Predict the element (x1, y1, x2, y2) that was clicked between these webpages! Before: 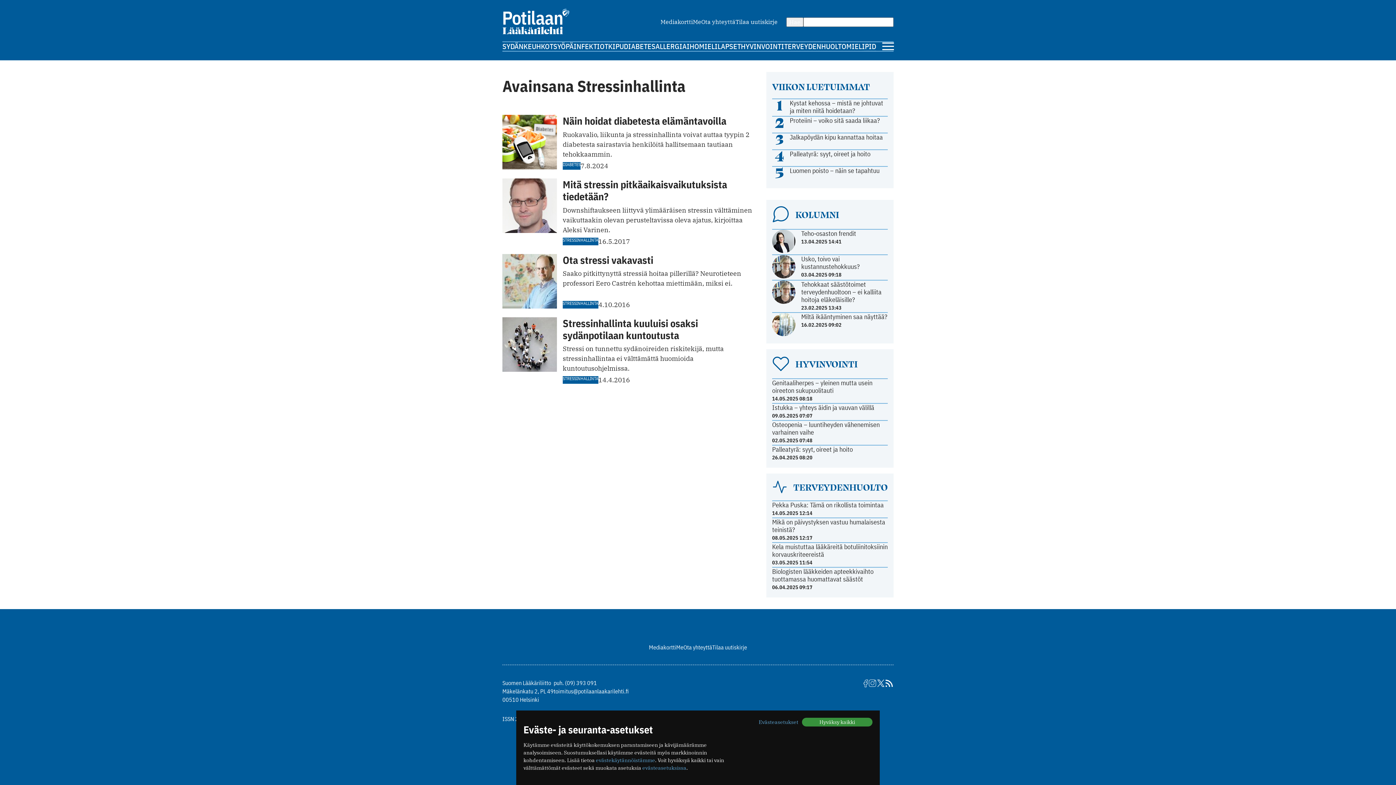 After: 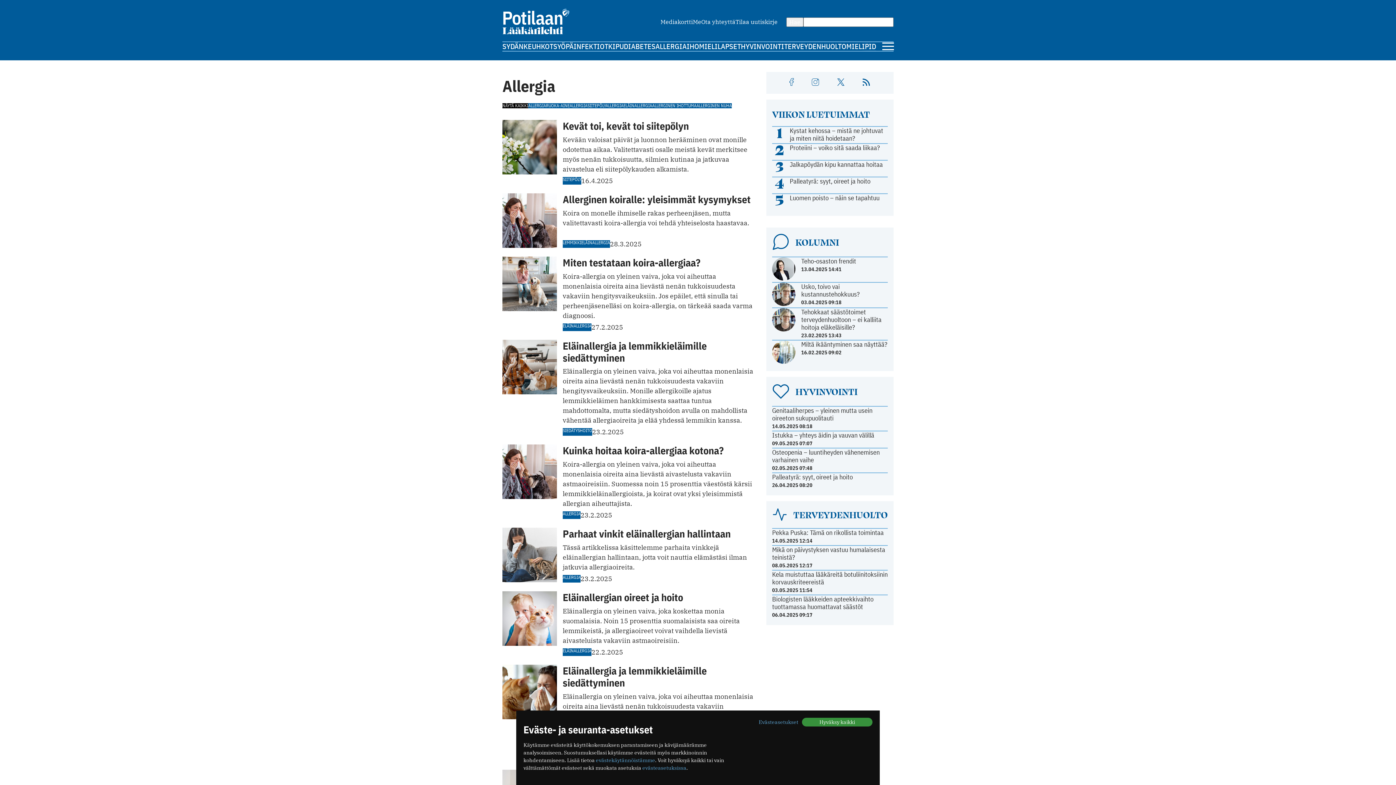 Action: bbox: (655, 41, 686, 50) label: ALLERGIA